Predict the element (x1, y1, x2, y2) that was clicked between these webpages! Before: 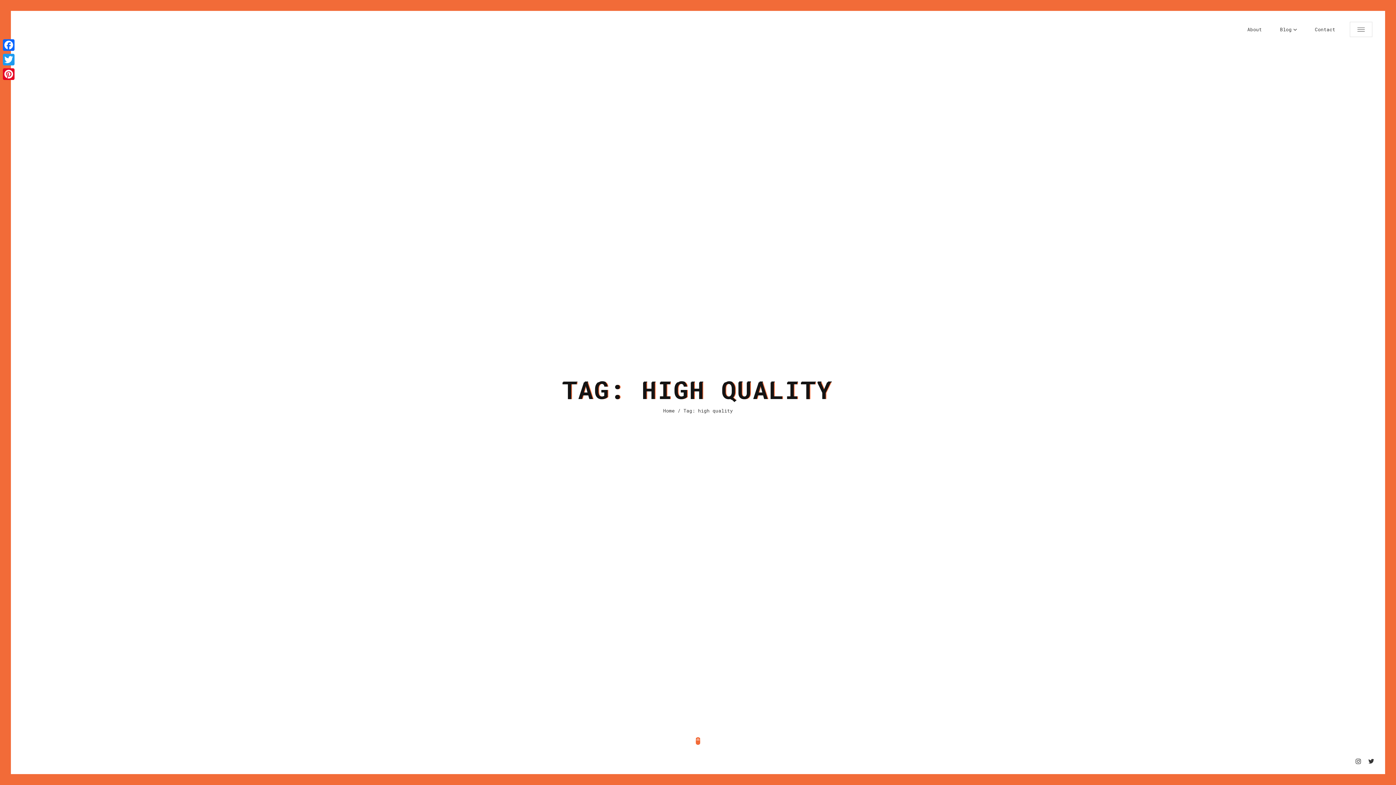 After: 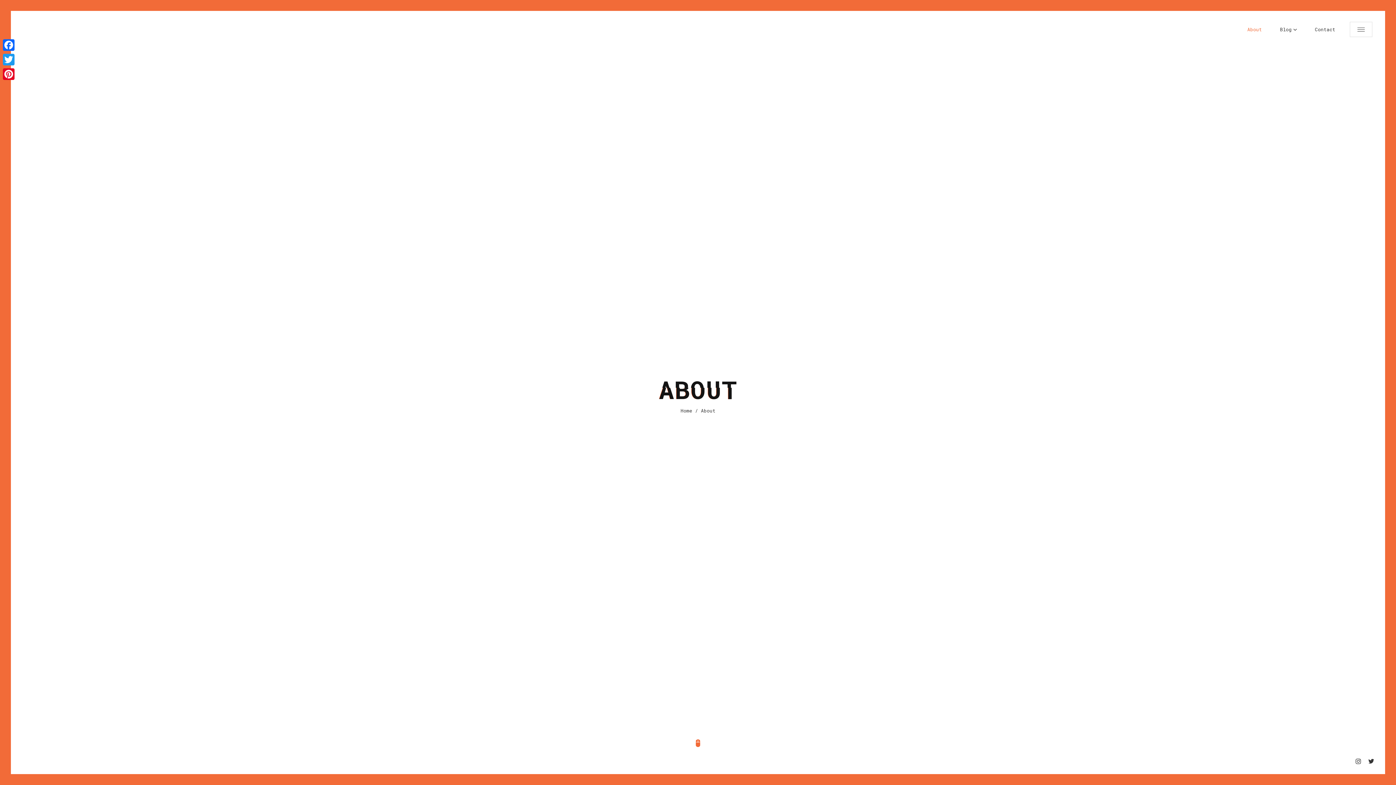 Action: label: About bbox: (1247, 21, 1262, 37)